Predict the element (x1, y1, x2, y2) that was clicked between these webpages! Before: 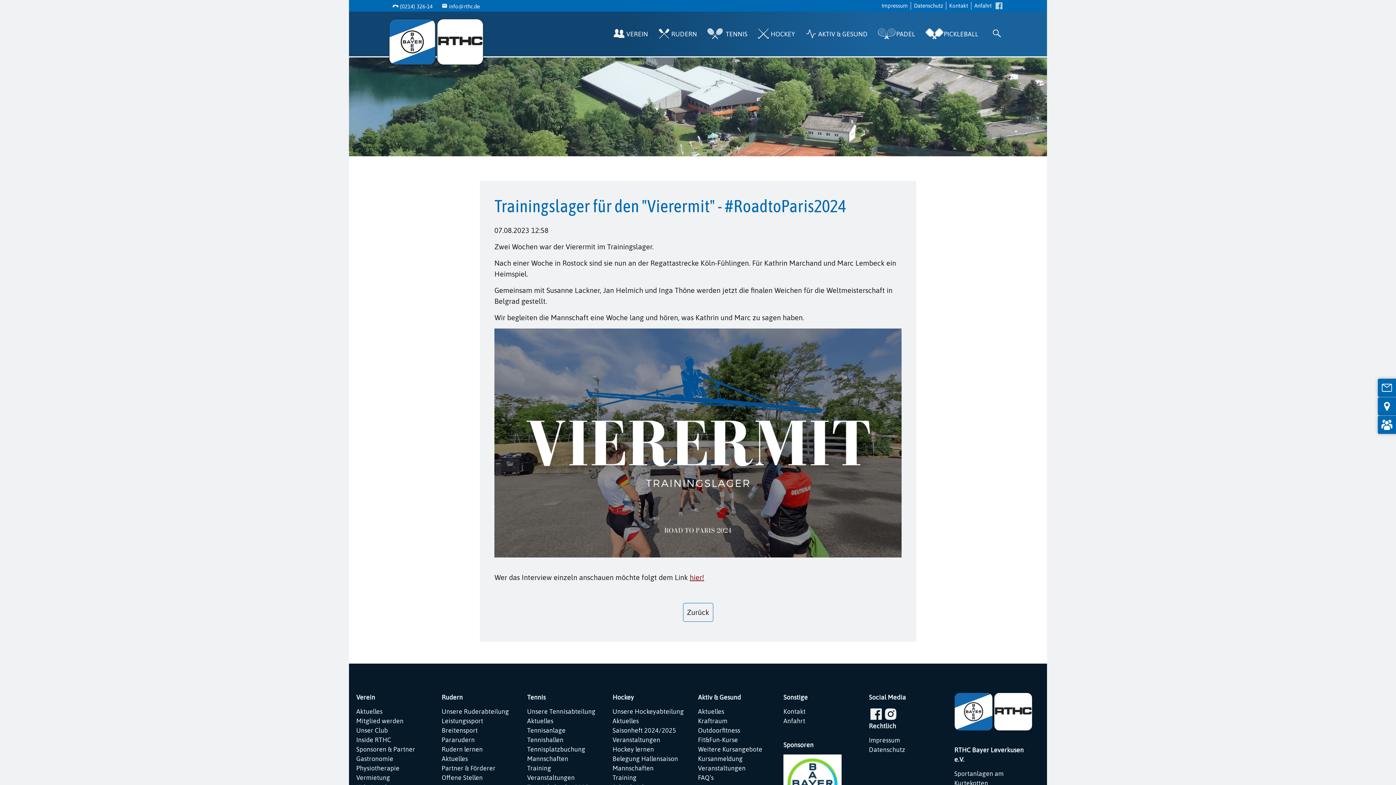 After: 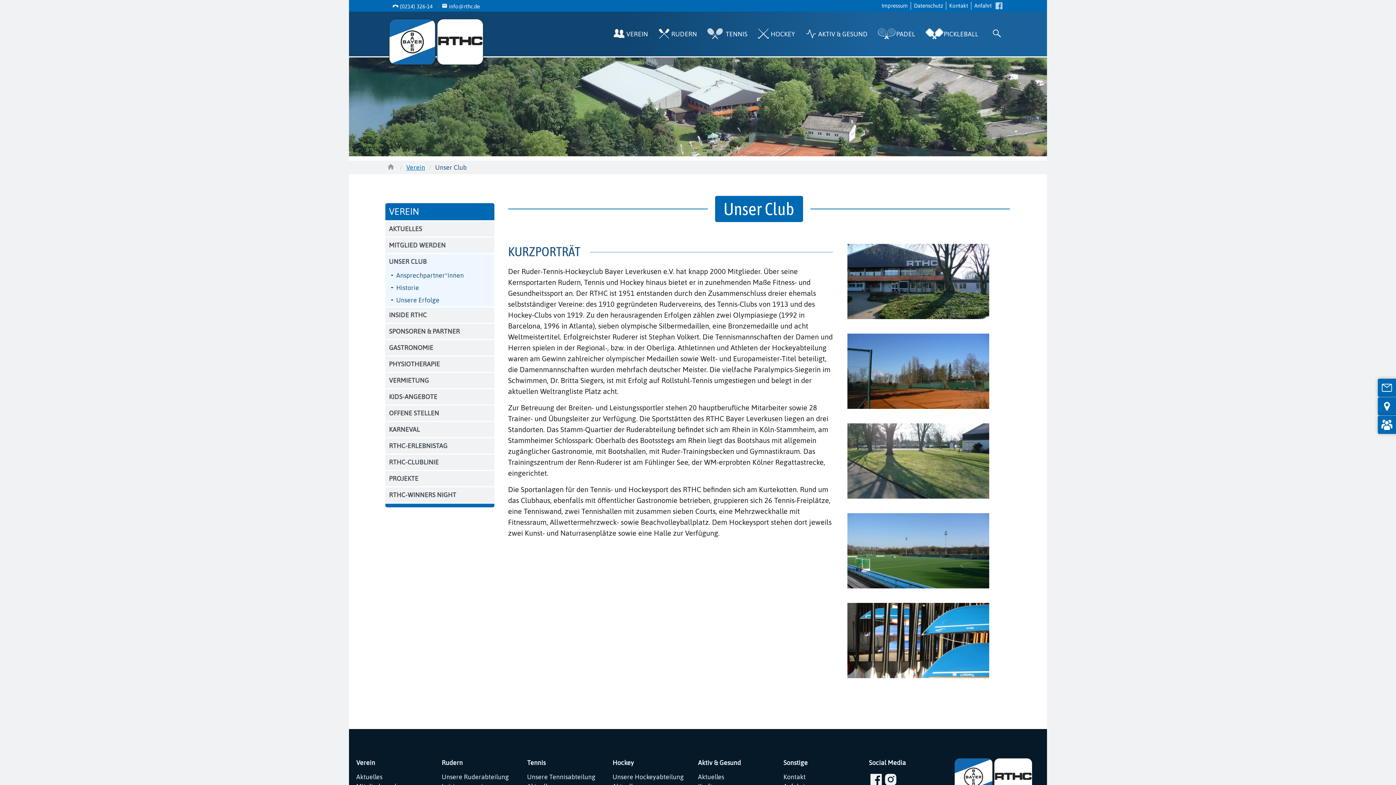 Action: bbox: (356, 726, 434, 735) label: Unser Club